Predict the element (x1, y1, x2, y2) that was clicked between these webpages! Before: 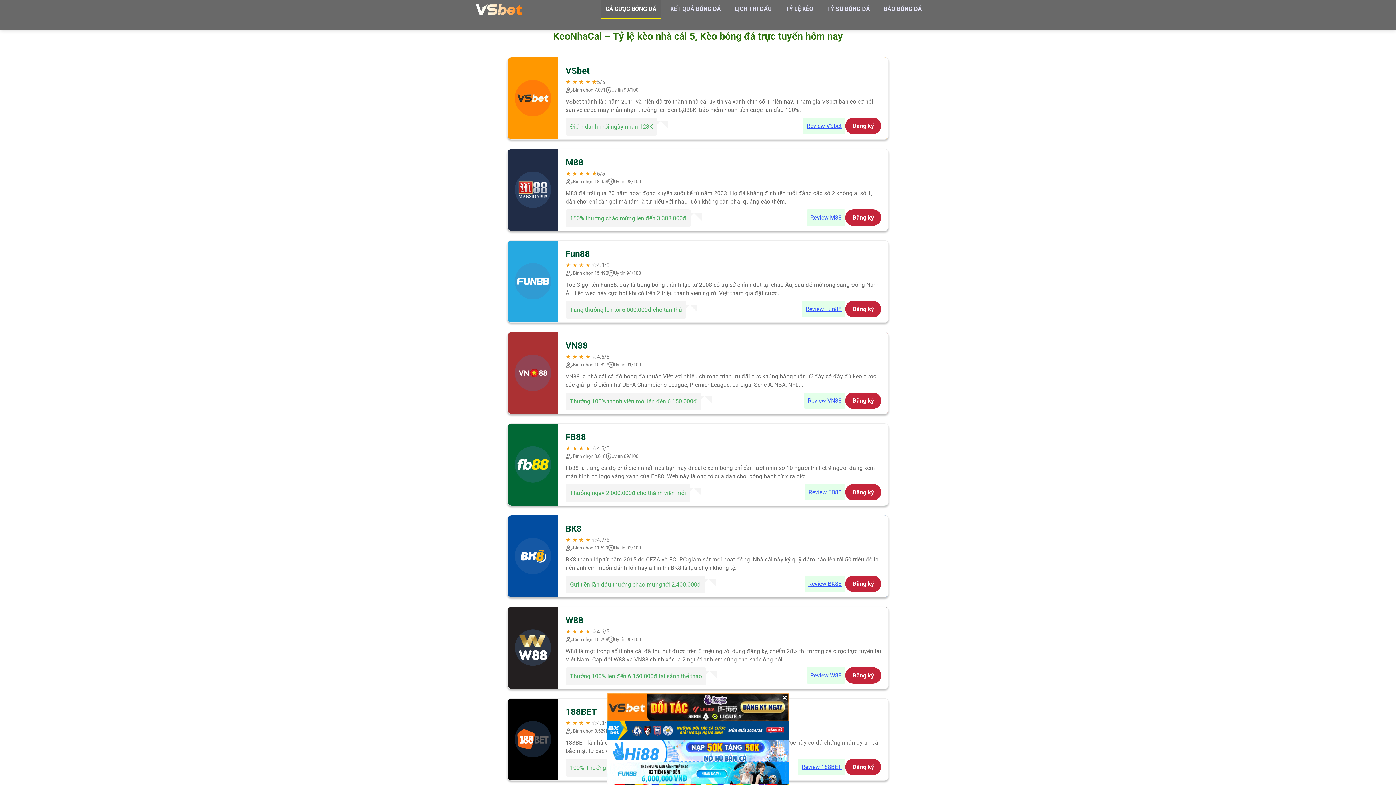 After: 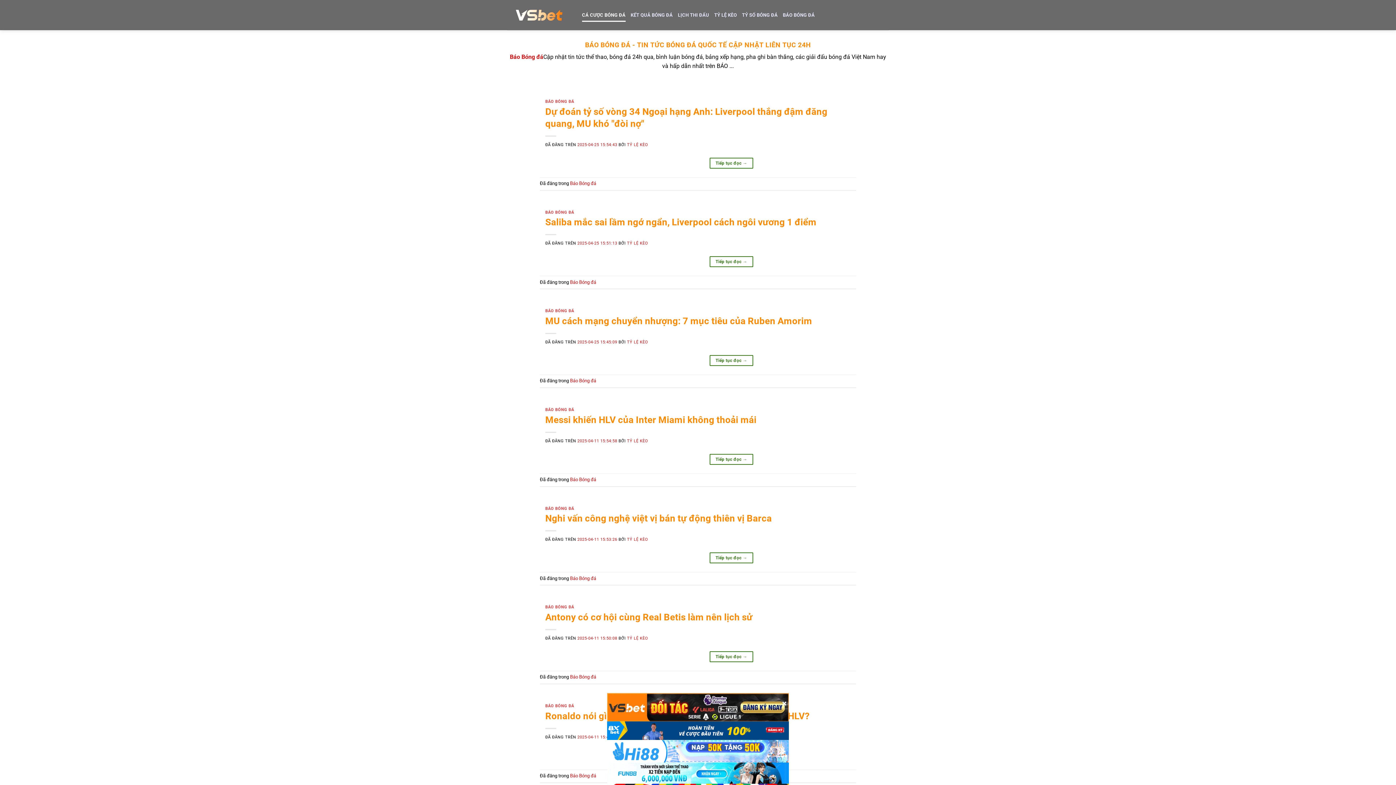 Action: bbox: (879, 0, 926, 18) label: BÁO BÓNG ĐÁ